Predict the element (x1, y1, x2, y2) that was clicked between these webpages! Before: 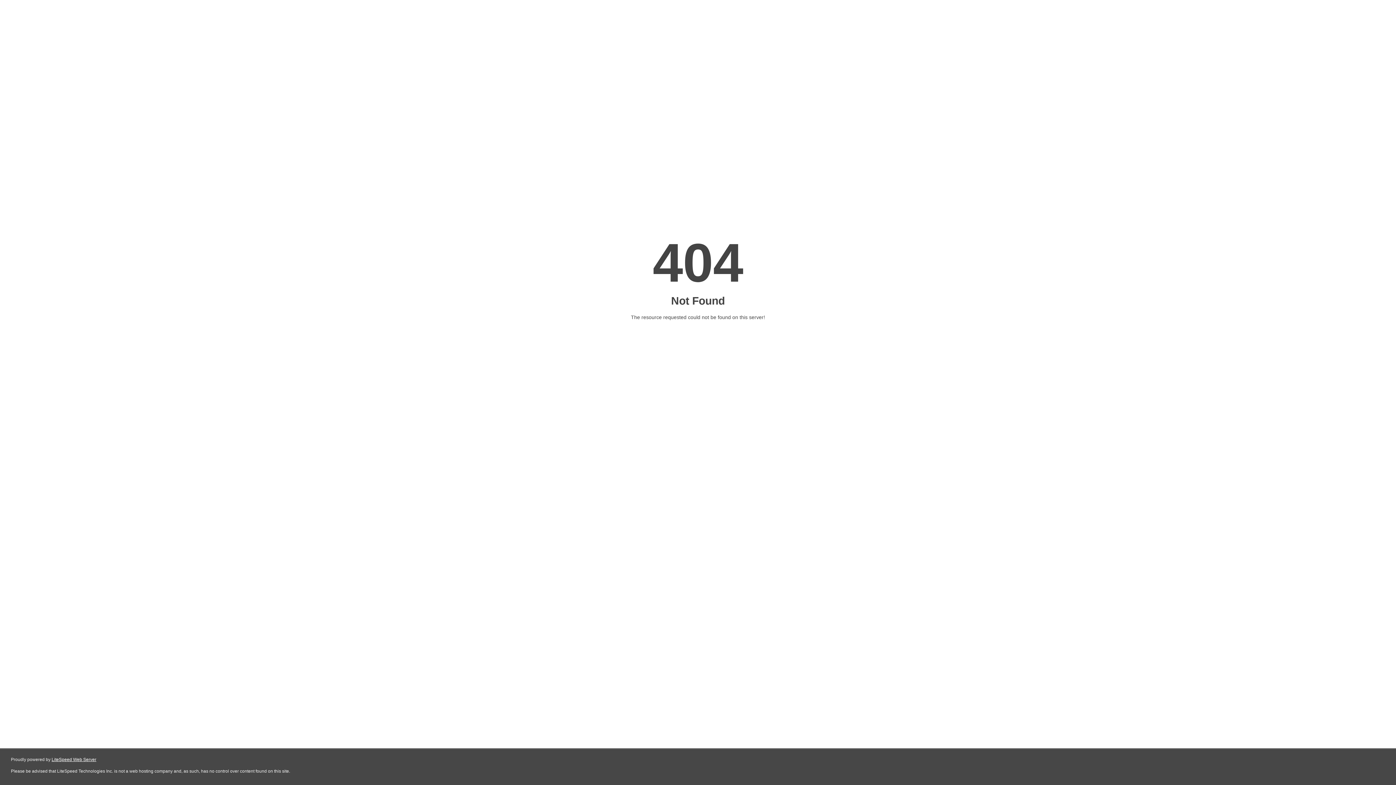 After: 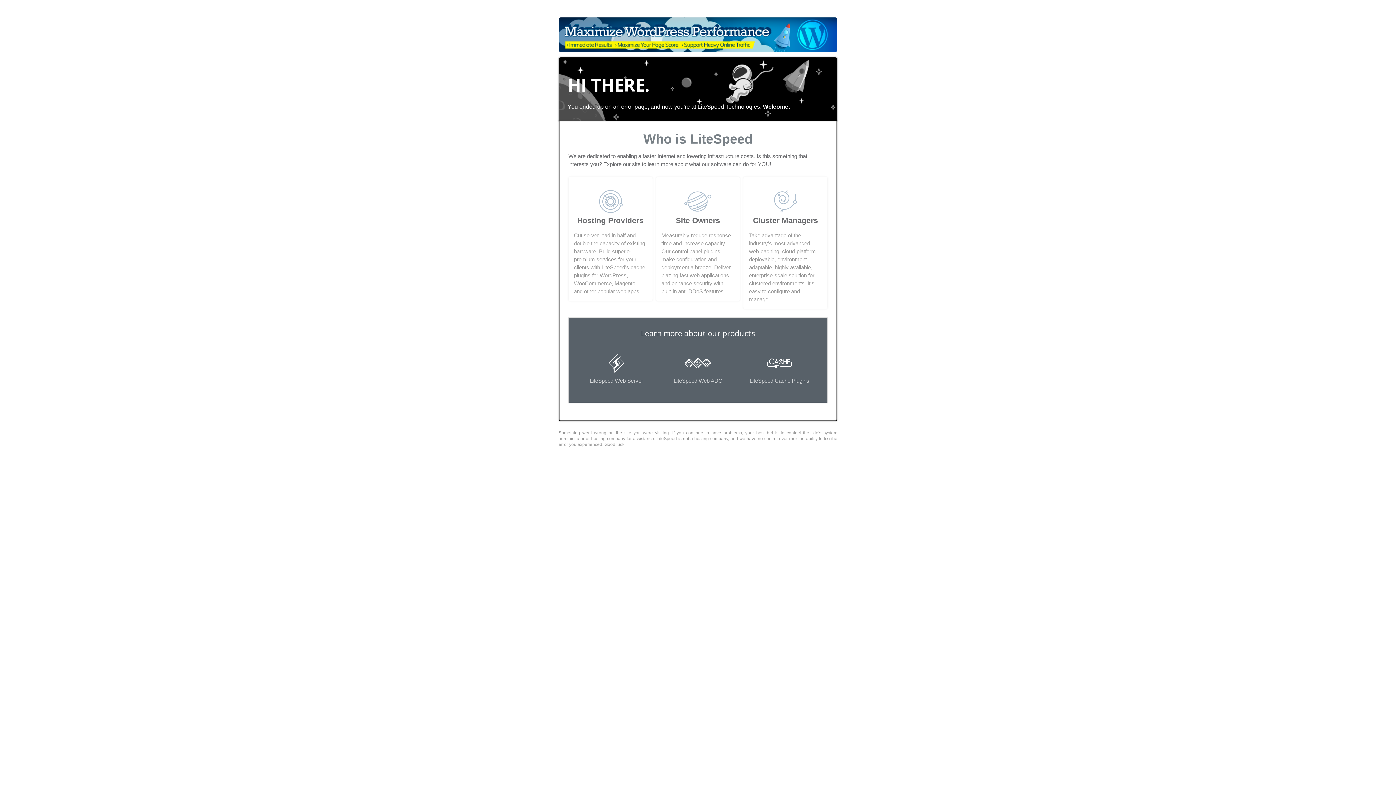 Action: bbox: (51, 757, 96, 762) label: LiteSpeed Web Server